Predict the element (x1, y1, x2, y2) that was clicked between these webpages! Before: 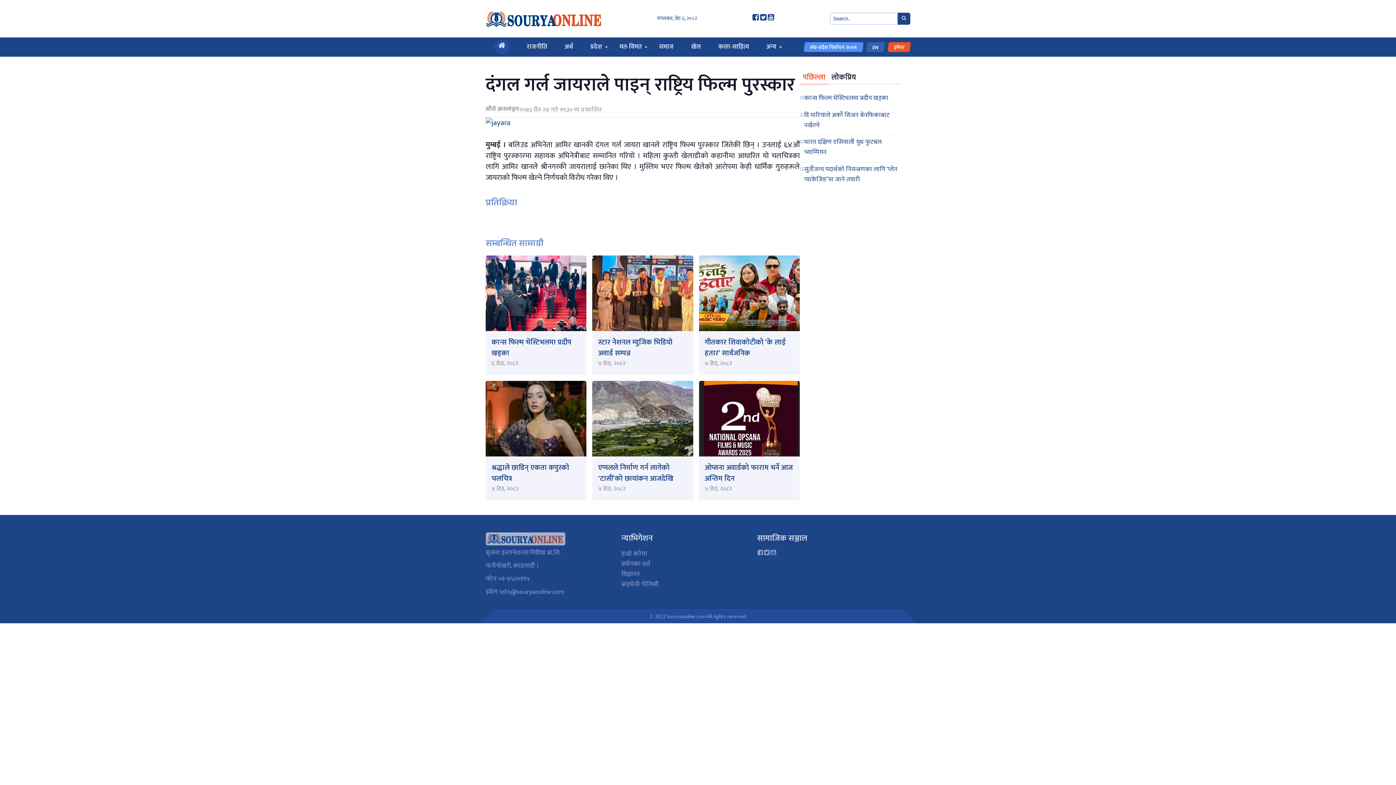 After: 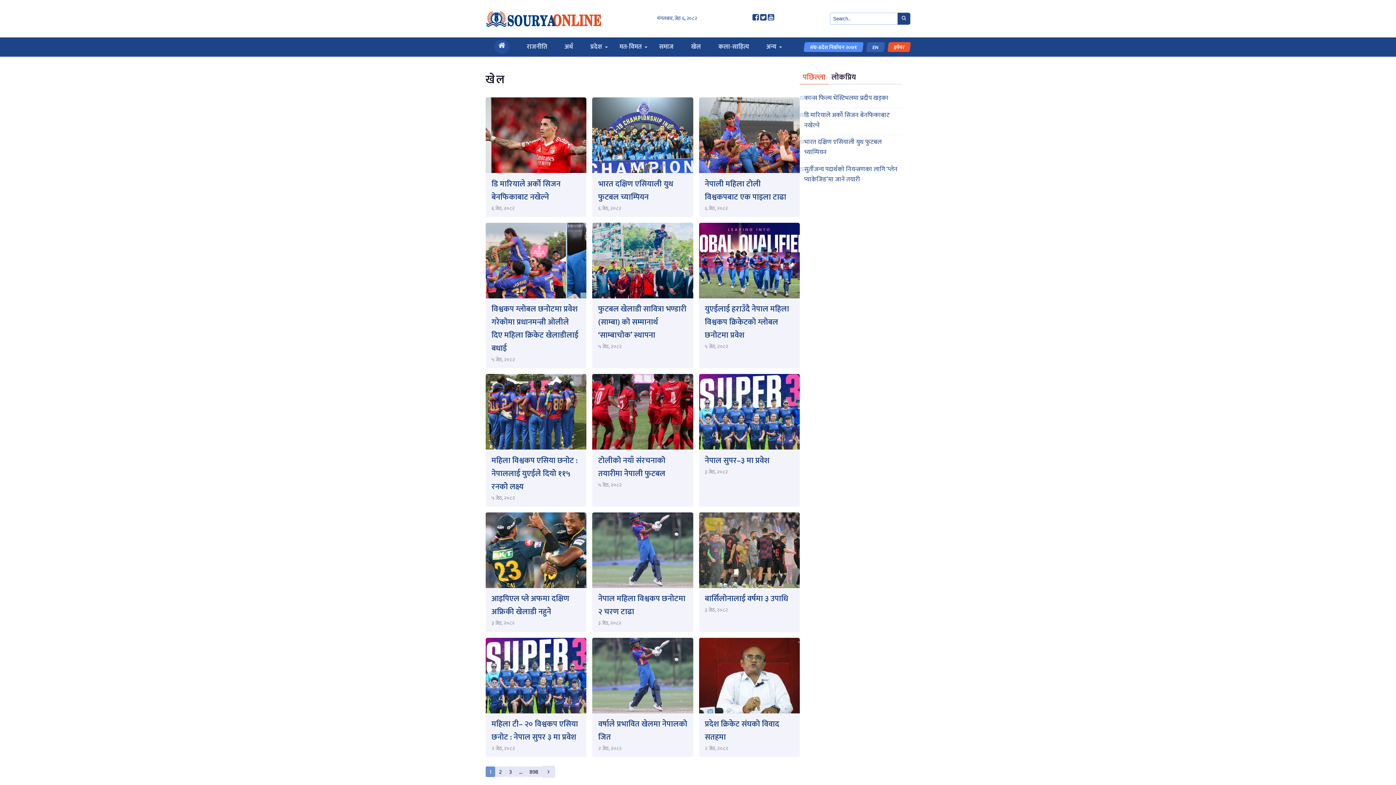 Action: bbox: (682, 37, 709, 56) label: खेल